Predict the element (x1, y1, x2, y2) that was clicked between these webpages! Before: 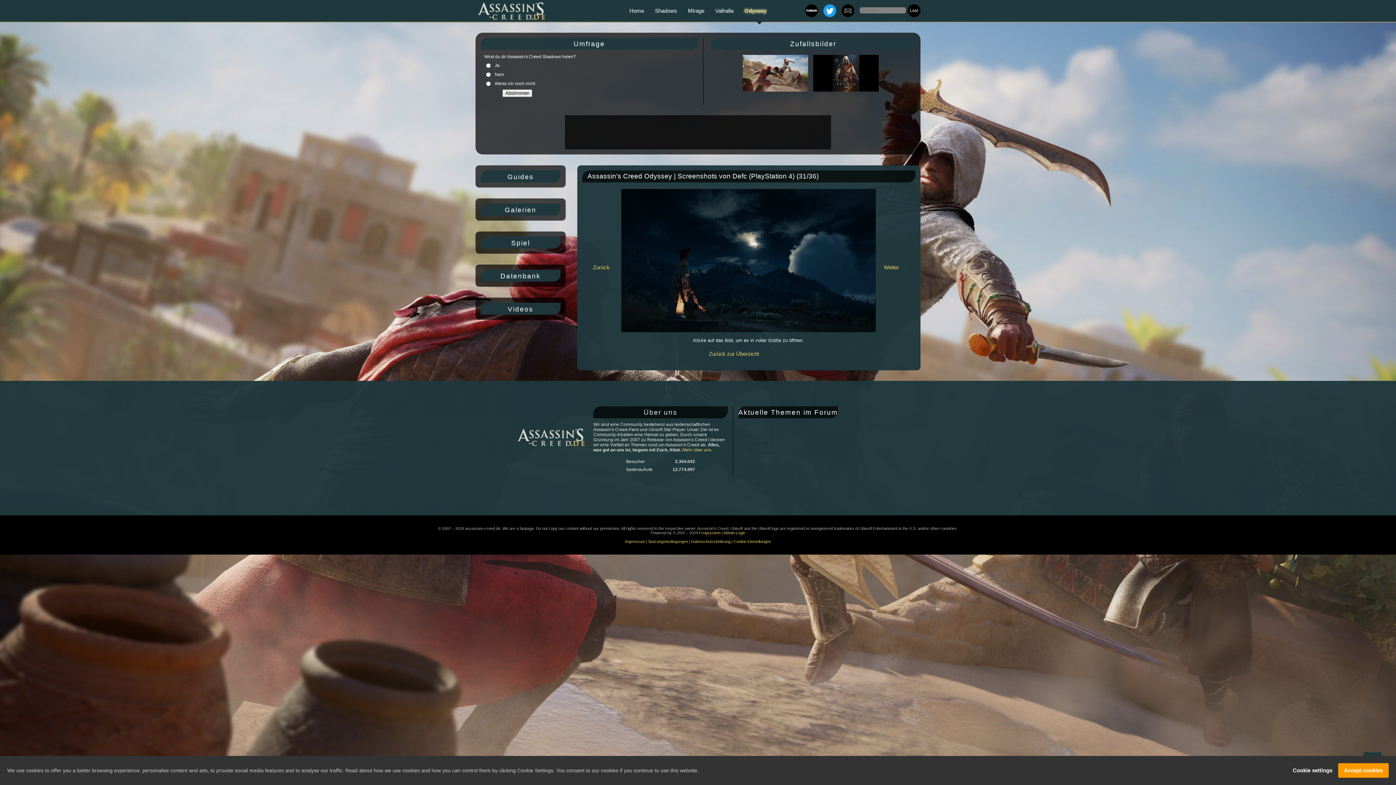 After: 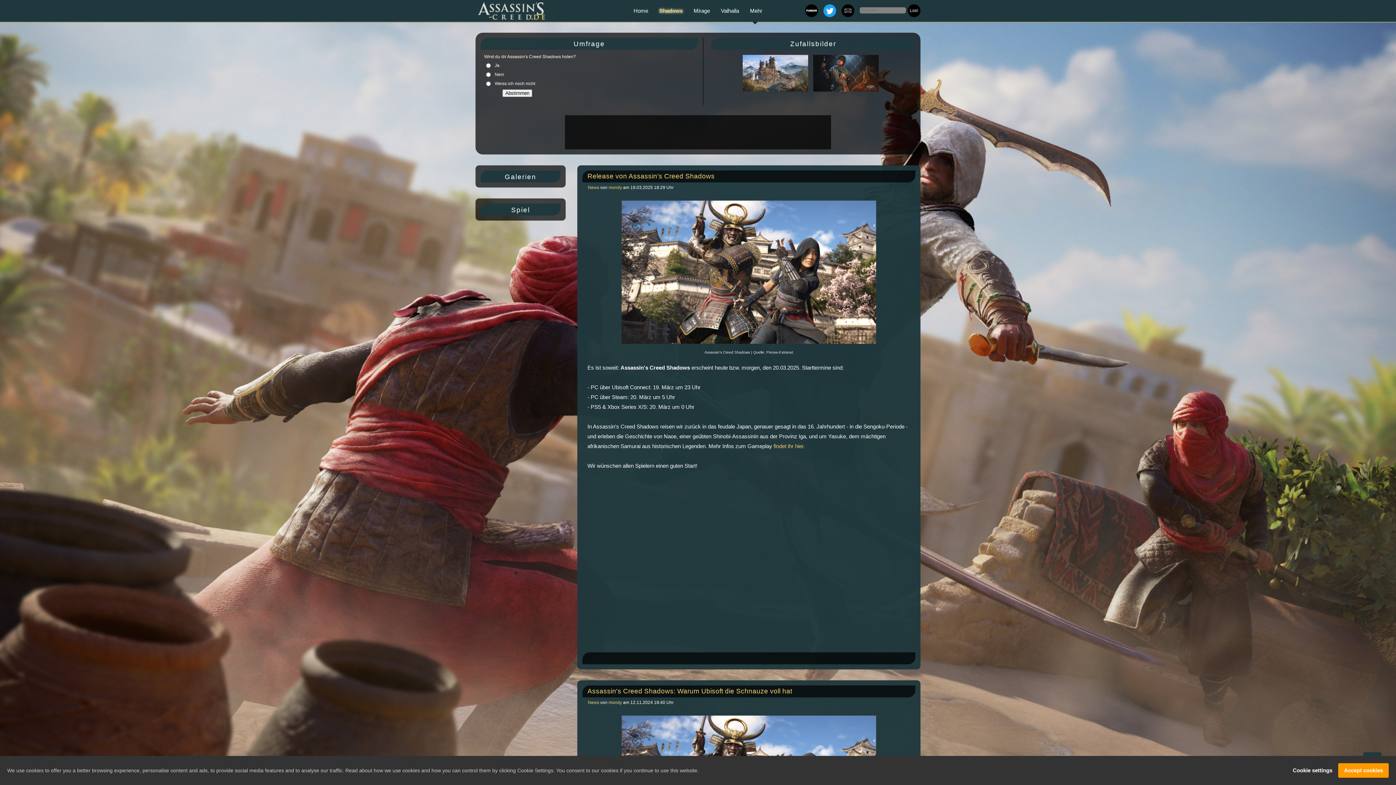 Action: bbox: (655, 4, 677, 24) label: Shadows